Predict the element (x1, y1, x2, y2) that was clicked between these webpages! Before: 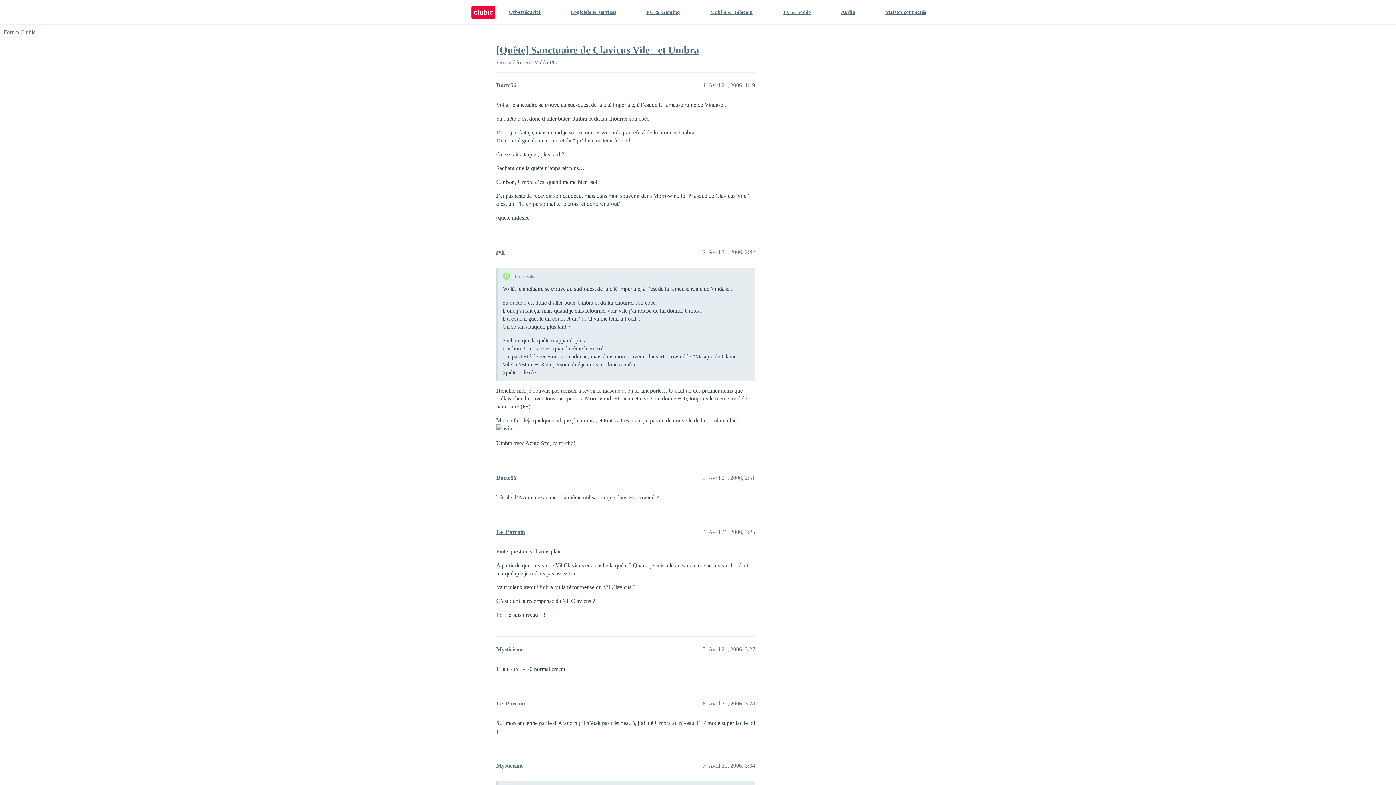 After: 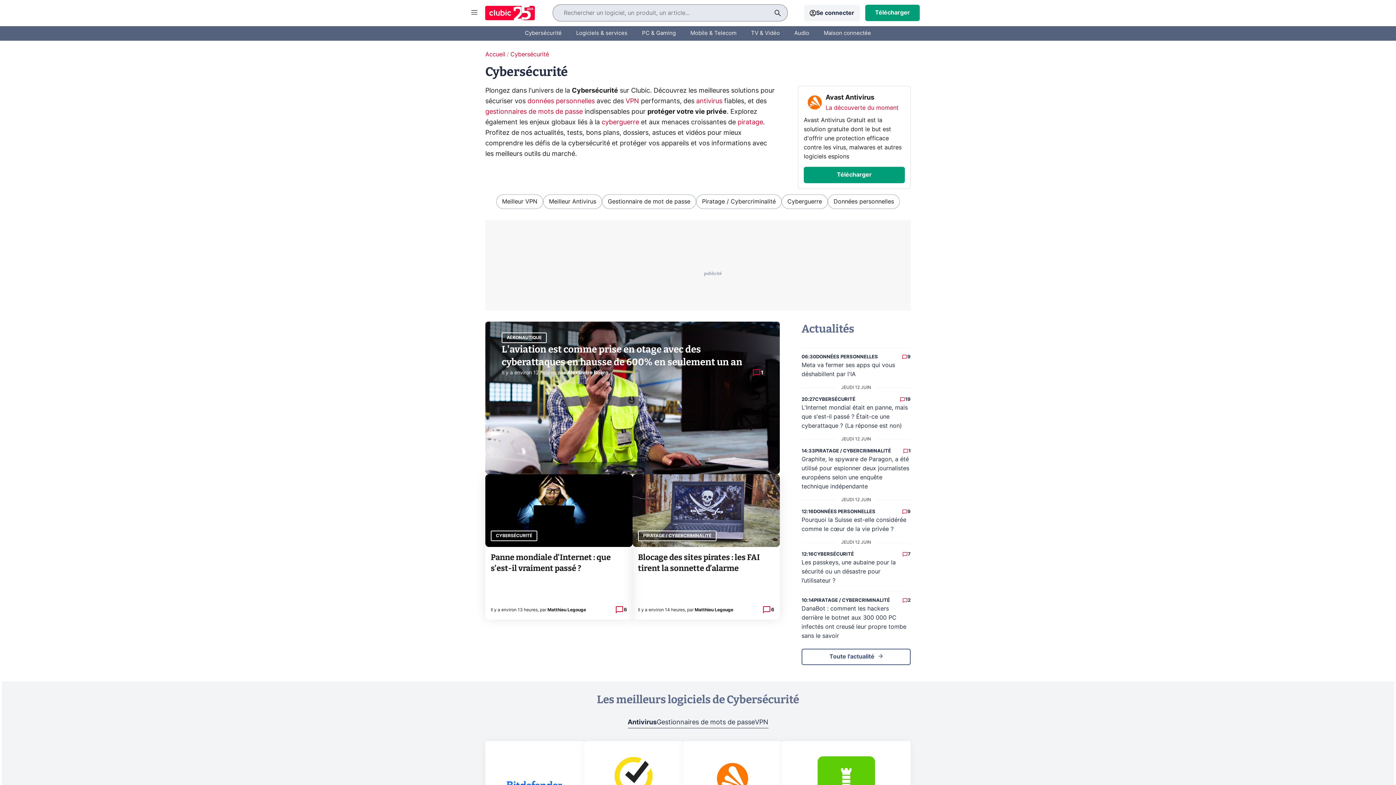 Action: label: Cybersécurité bbox: (508, 0, 540, 24)